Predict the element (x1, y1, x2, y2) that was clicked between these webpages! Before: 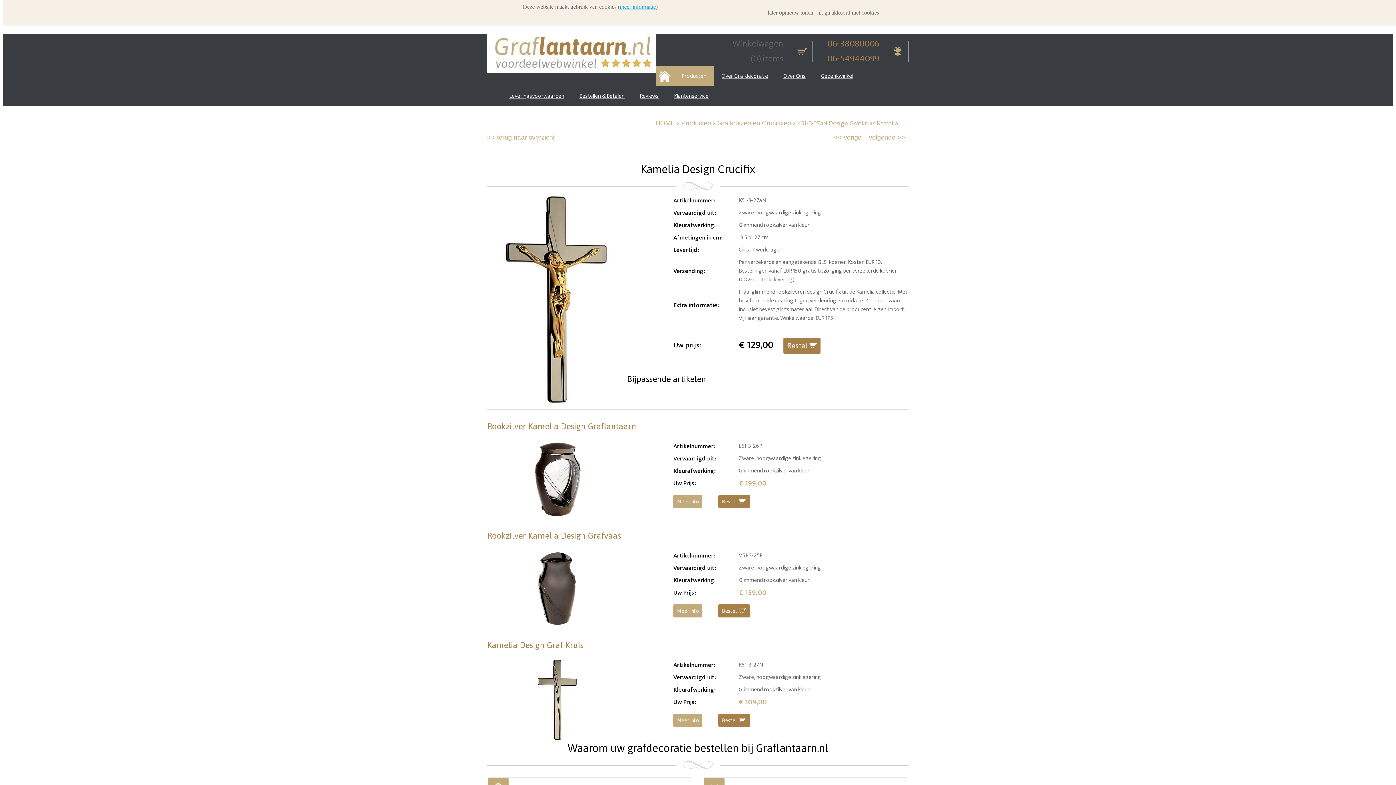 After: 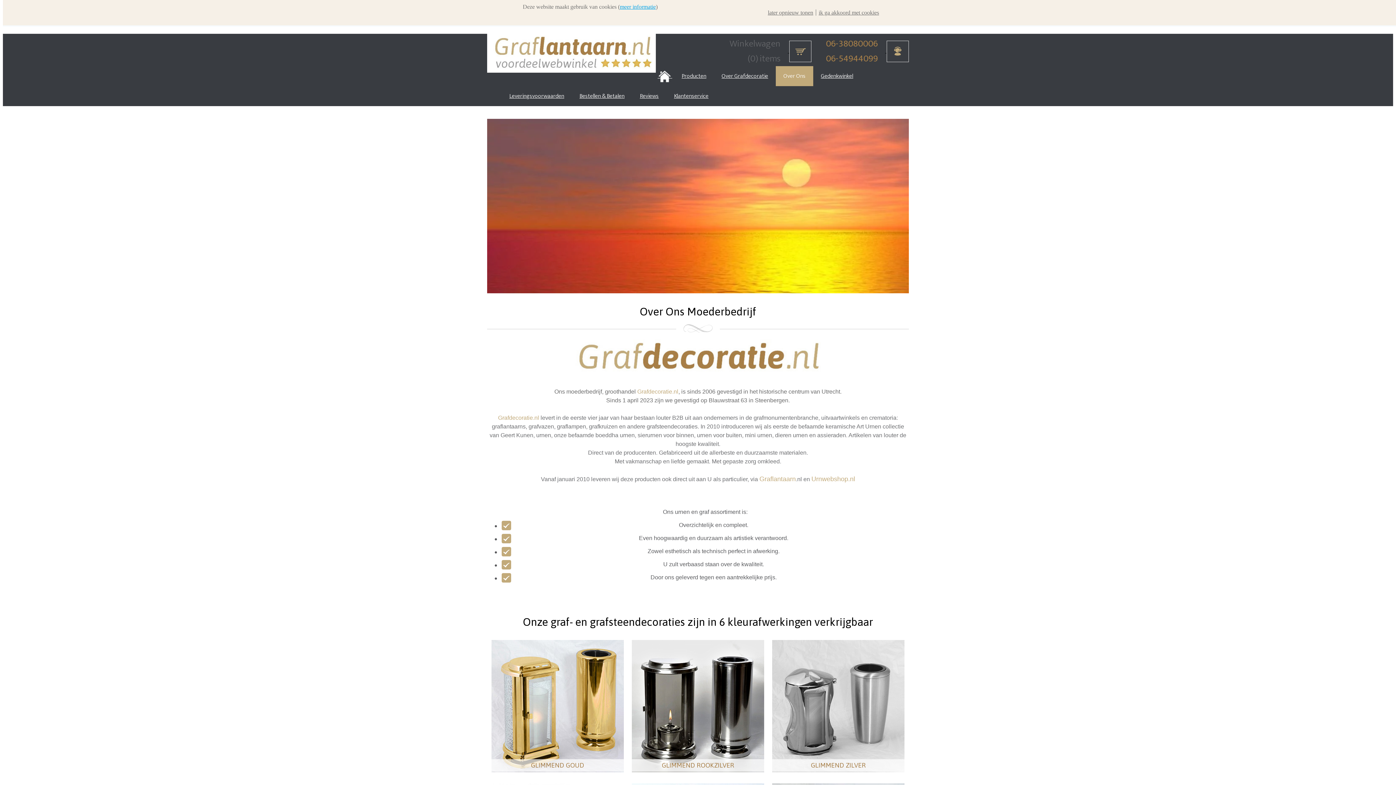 Action: label: Over Ons bbox: (776, 66, 813, 86)